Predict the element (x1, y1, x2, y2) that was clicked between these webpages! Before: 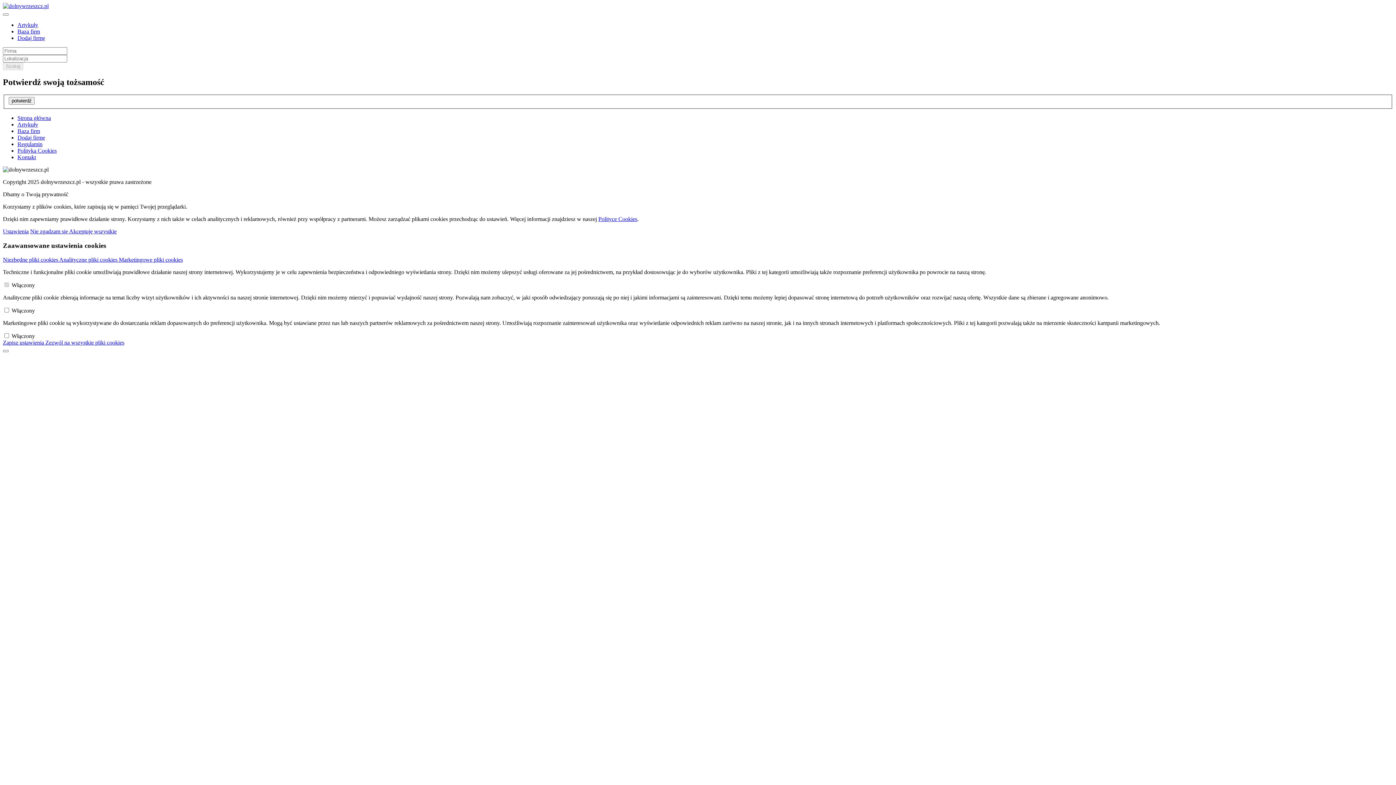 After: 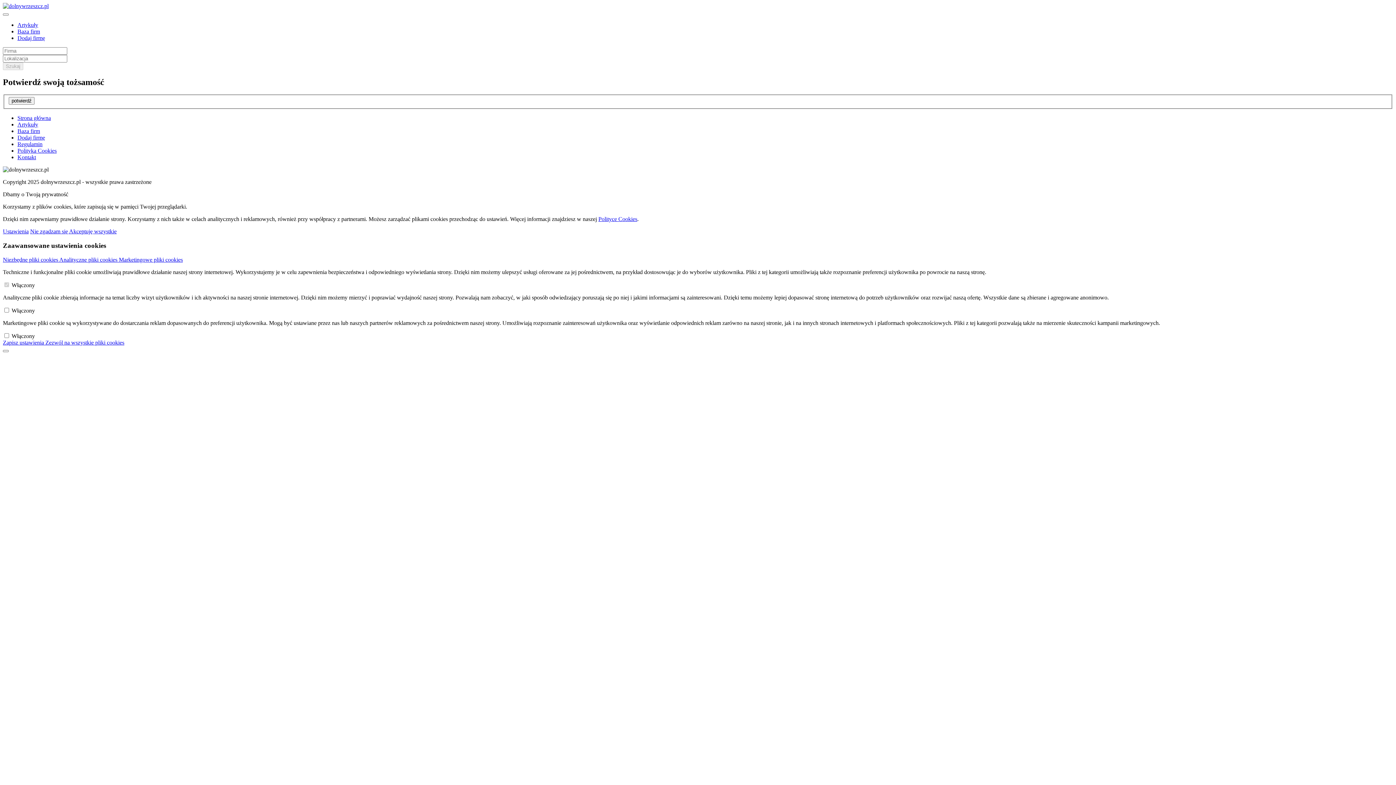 Action: bbox: (17, 28, 40, 34) label: Baza firm